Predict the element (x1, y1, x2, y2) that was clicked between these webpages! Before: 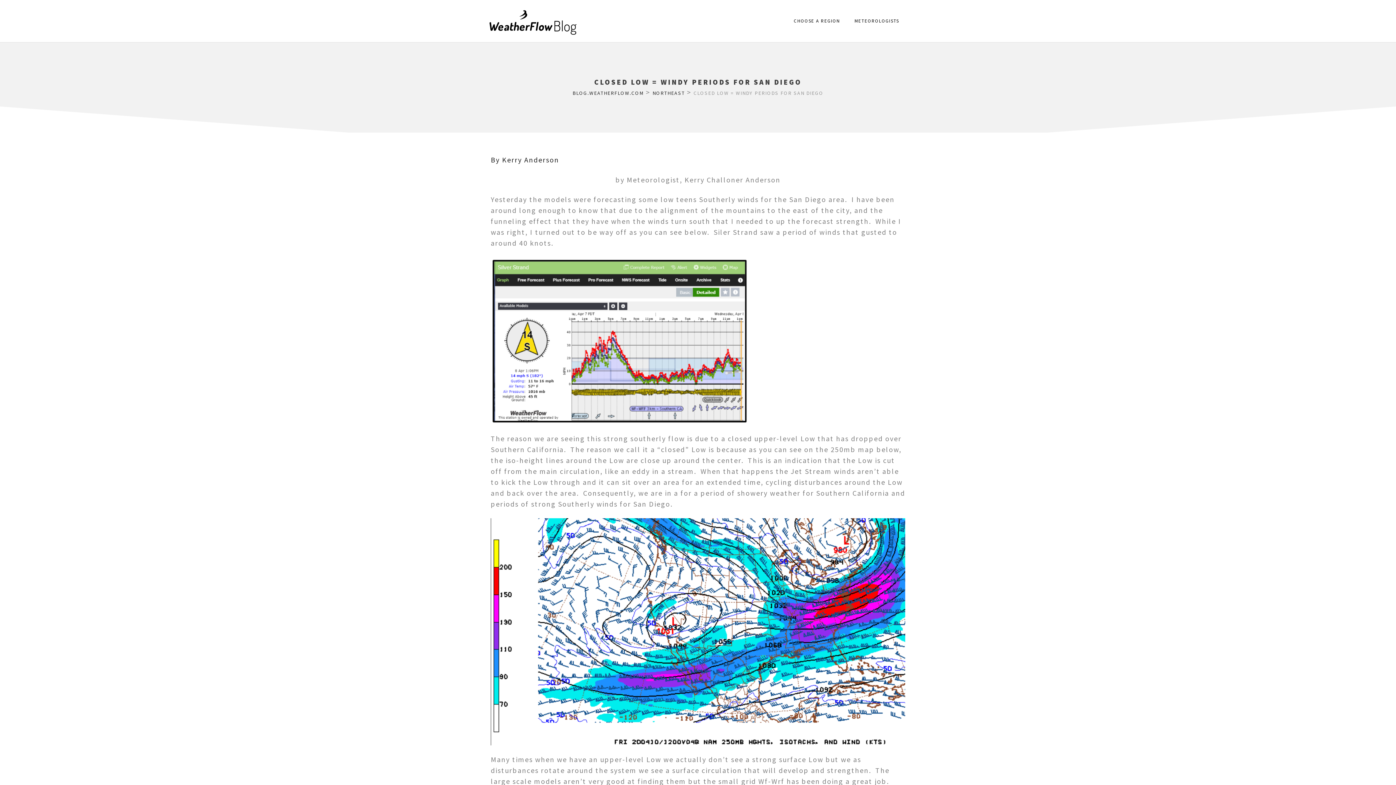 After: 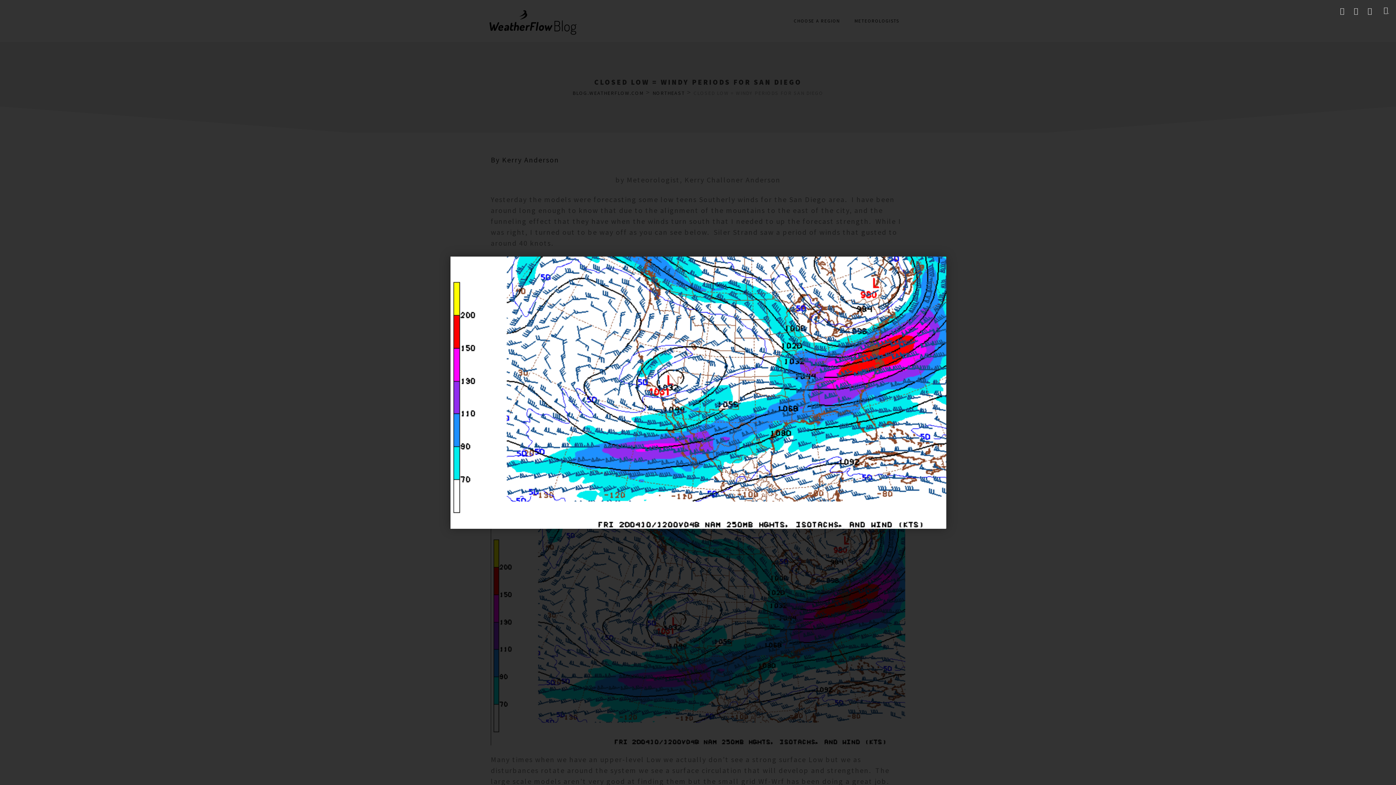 Action: bbox: (490, 518, 905, 745)